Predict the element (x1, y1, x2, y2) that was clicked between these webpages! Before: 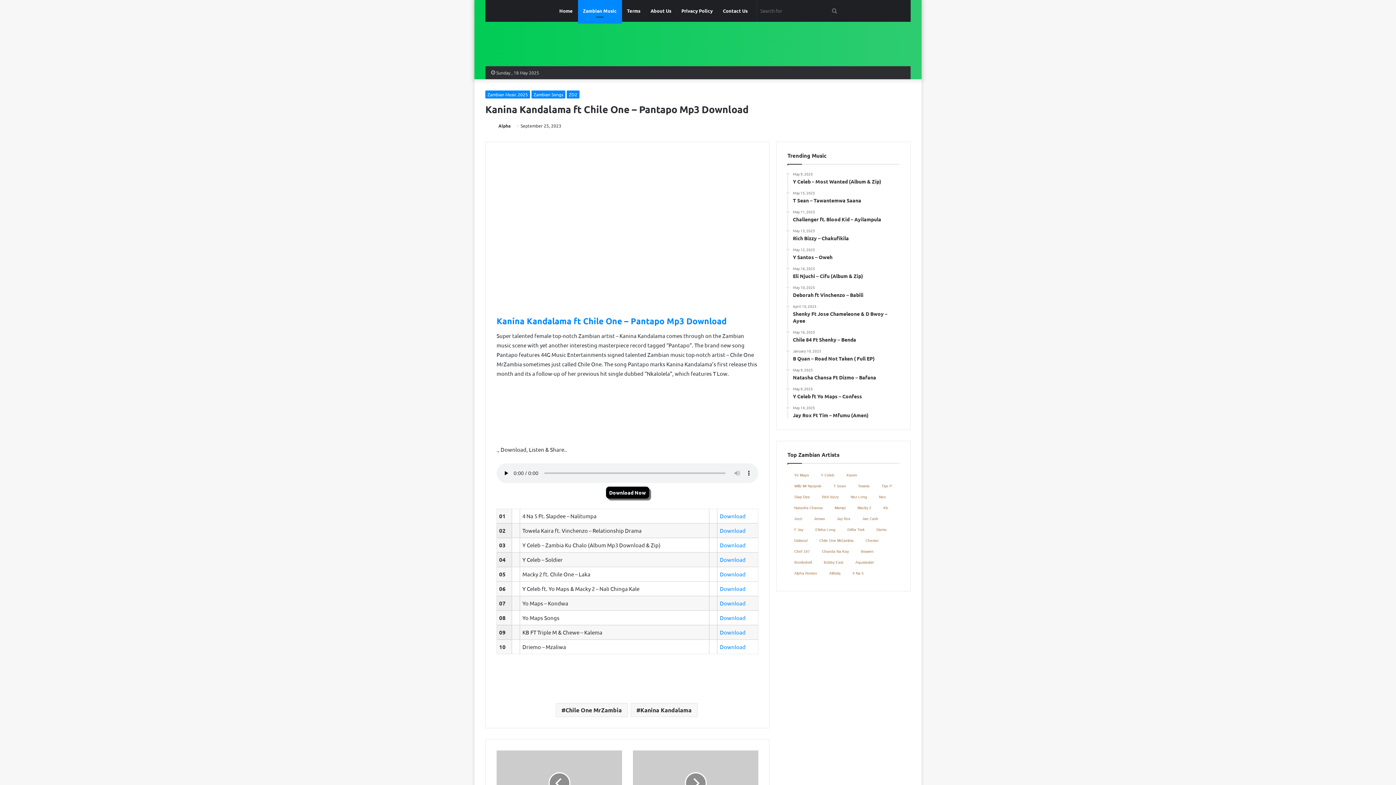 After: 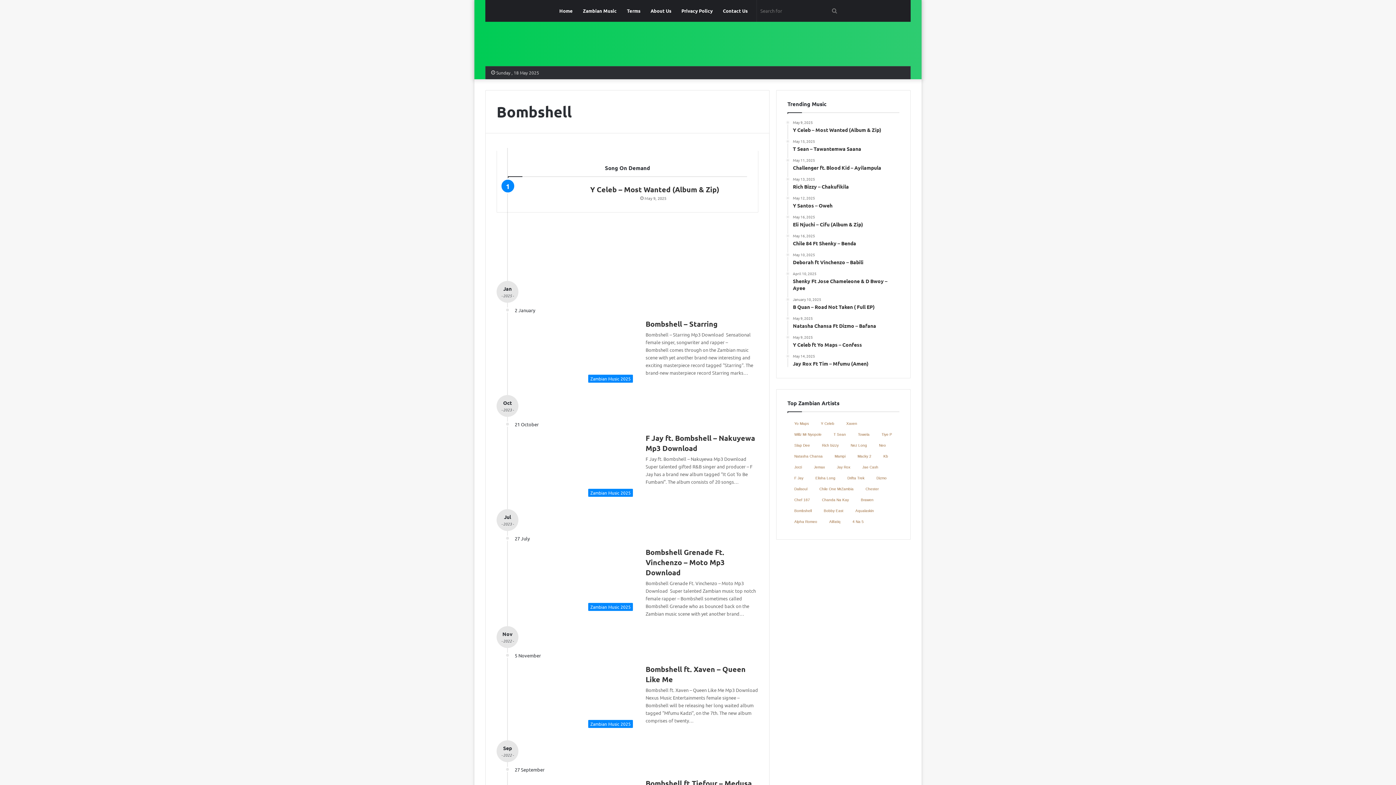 Action: label: Bombshell bbox: (786, 559, 815, 568)